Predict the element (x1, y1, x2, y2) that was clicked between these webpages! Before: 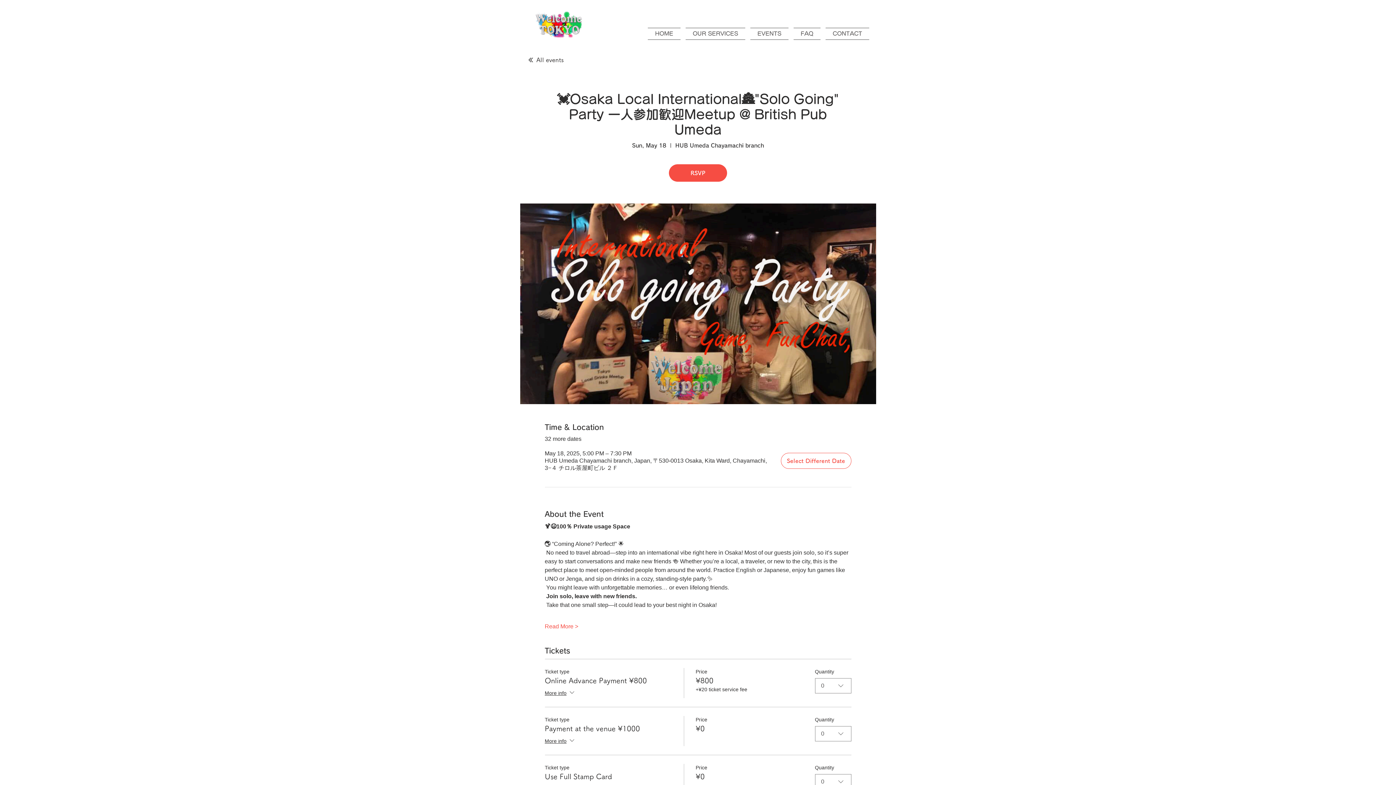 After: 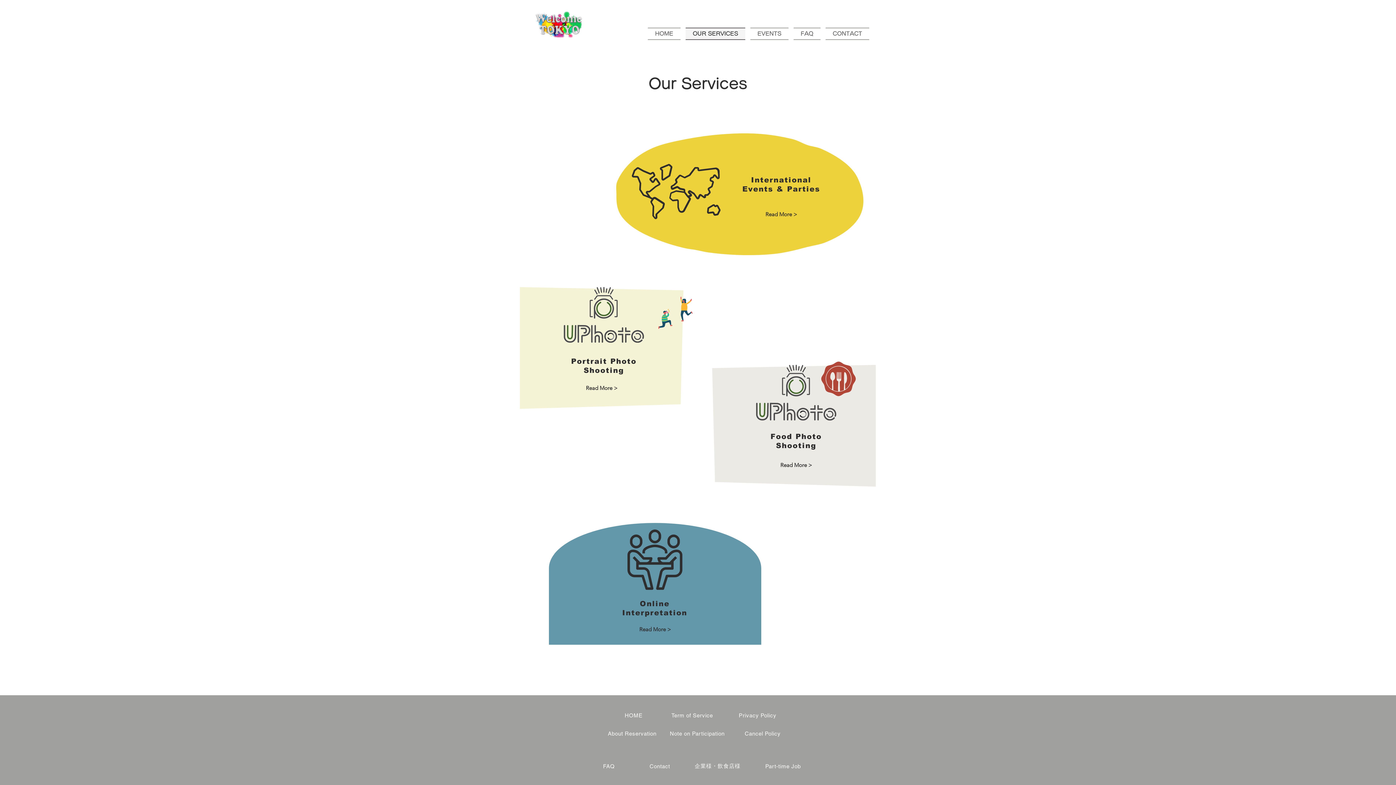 Action: label: OUR SERVICES bbox: (683, 27, 748, 40)